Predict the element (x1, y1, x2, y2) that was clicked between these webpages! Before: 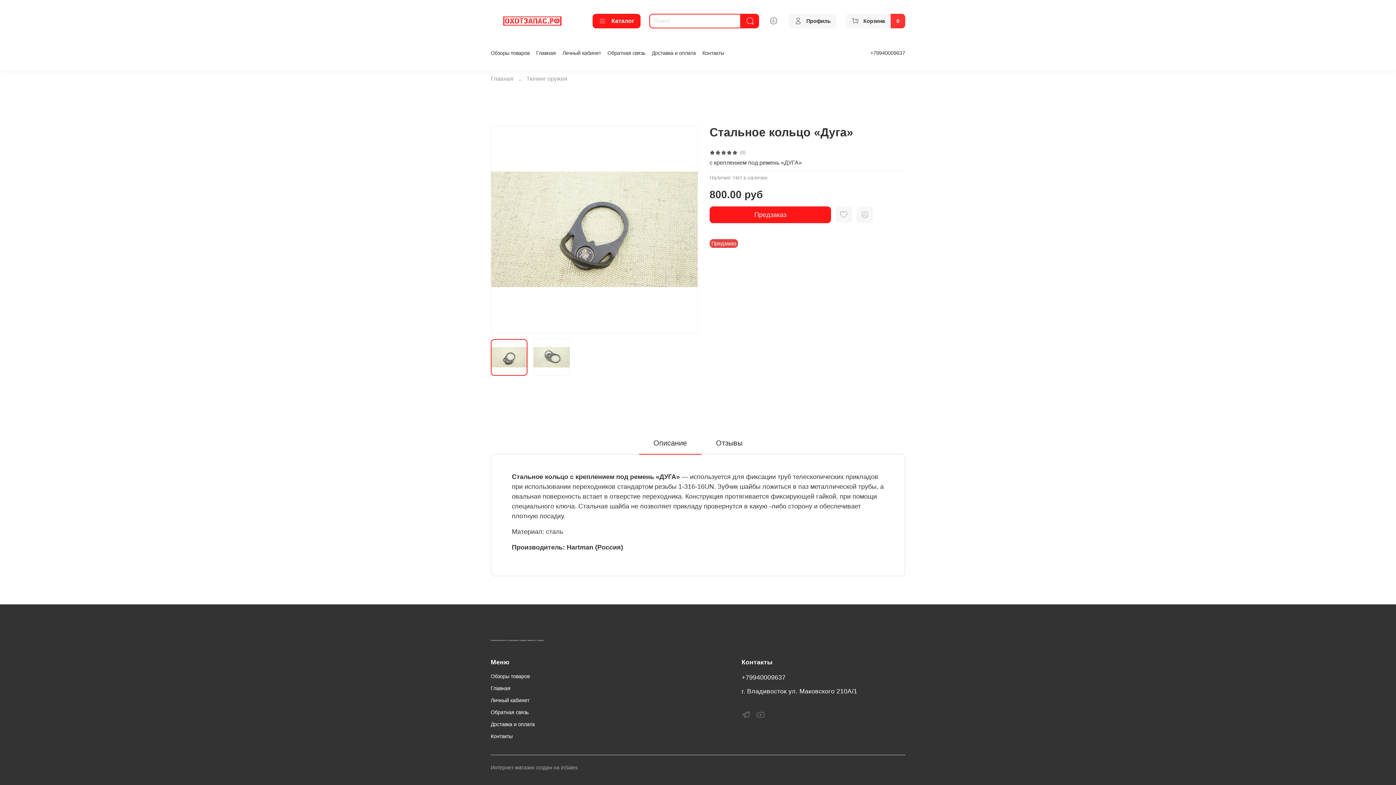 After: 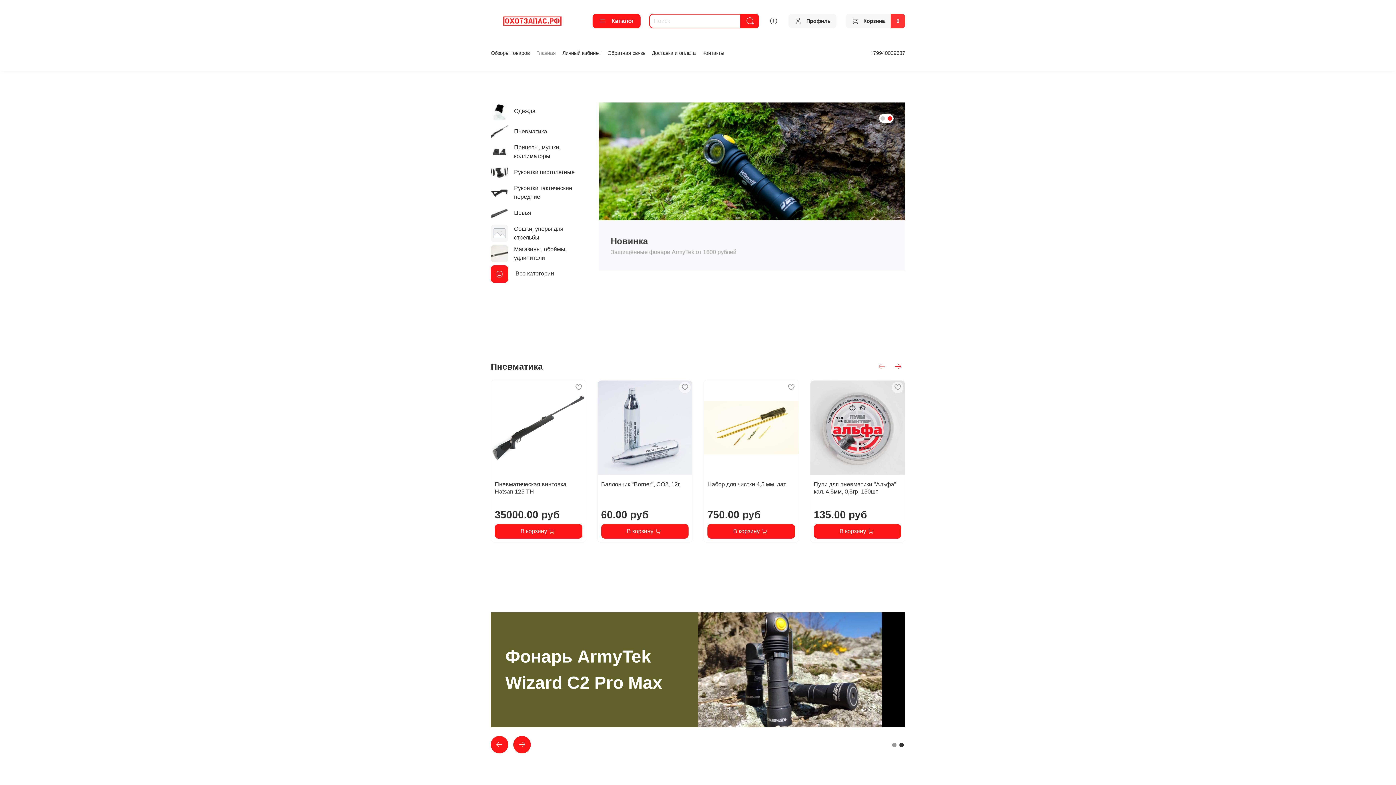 Action: label: ТОВАРЫ ДЛЯ ОХОТЫ, СПОРТИВНОЙ СТРЕЛЬБЫ, РЫБАЛКИ И ТУРИЗМА bbox: (490, 637, 556, 643)